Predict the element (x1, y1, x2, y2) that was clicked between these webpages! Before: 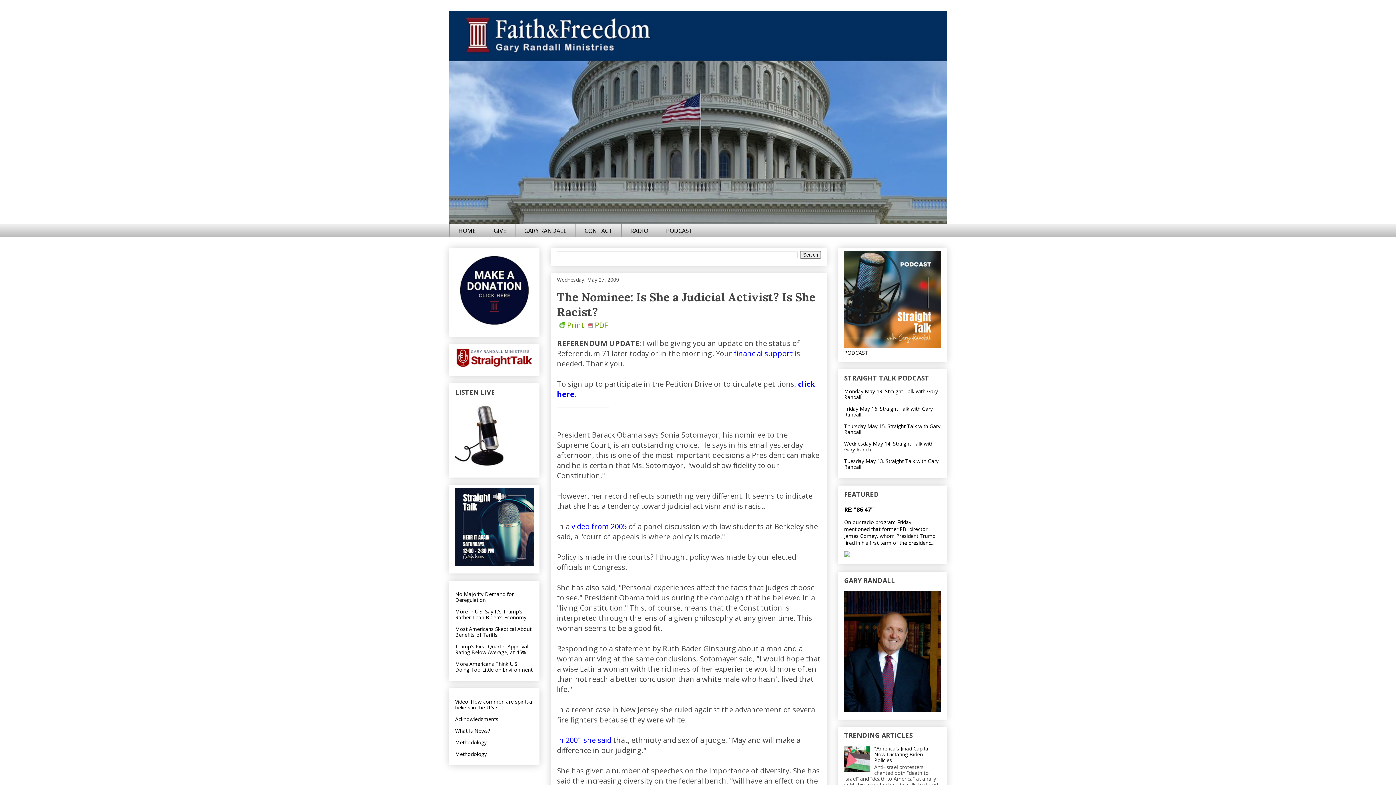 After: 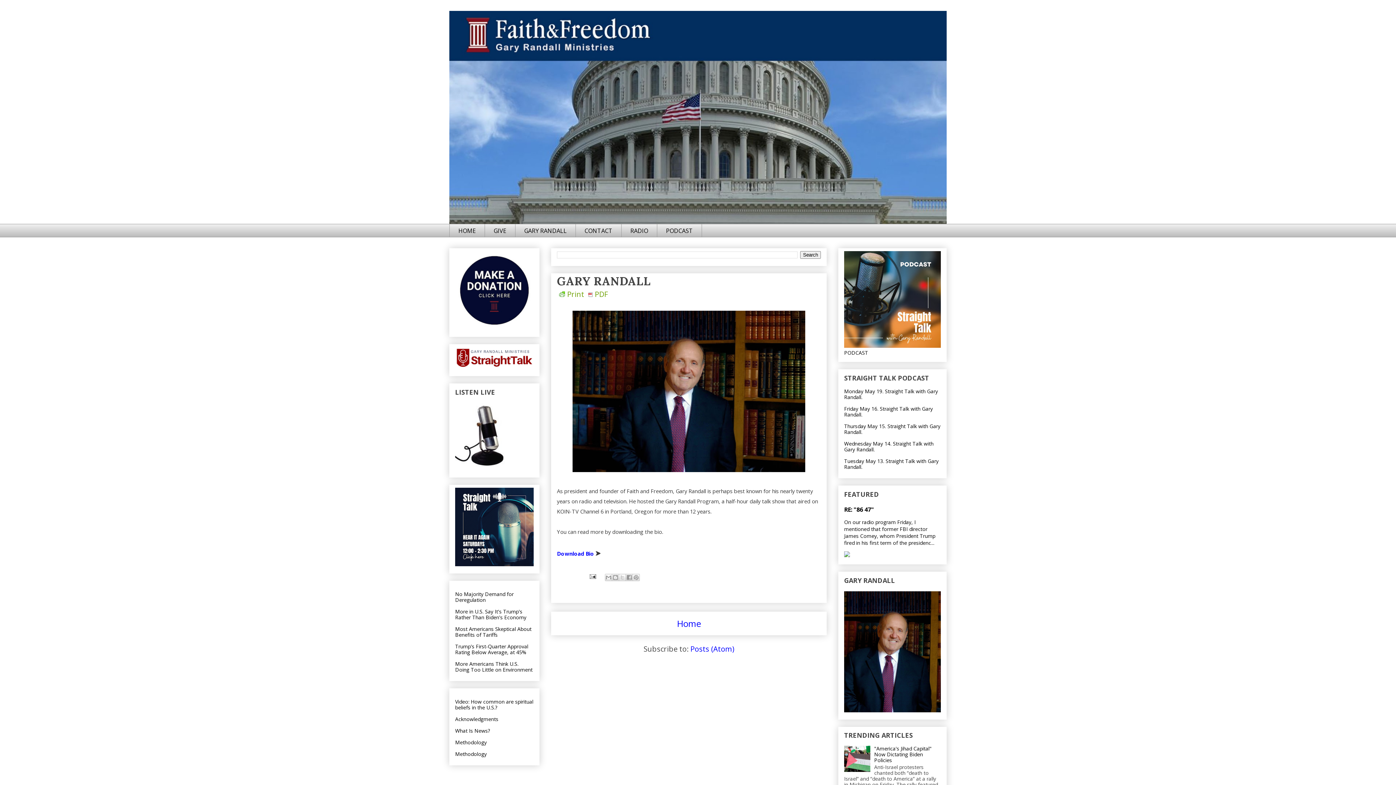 Action: bbox: (515, 224, 575, 237) label: GARY RANDALL